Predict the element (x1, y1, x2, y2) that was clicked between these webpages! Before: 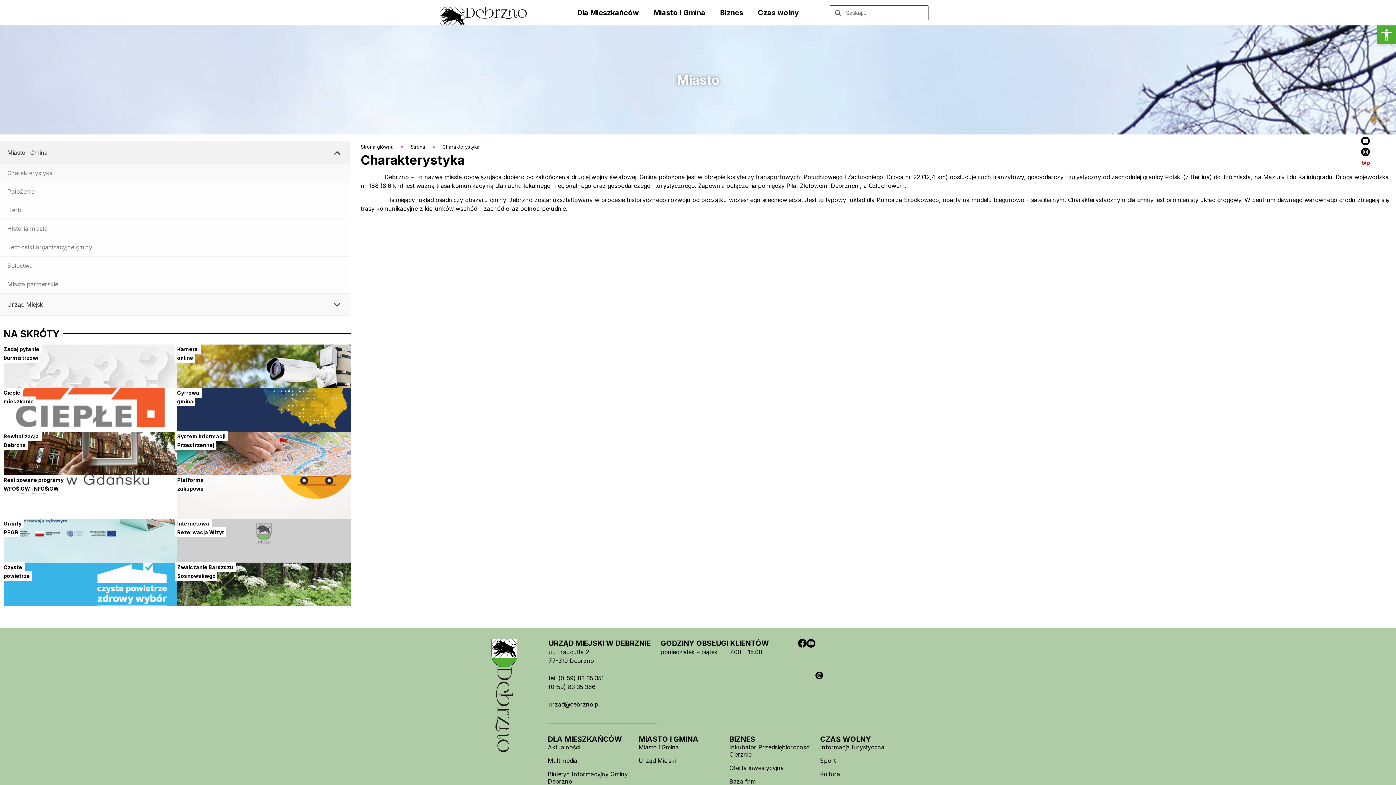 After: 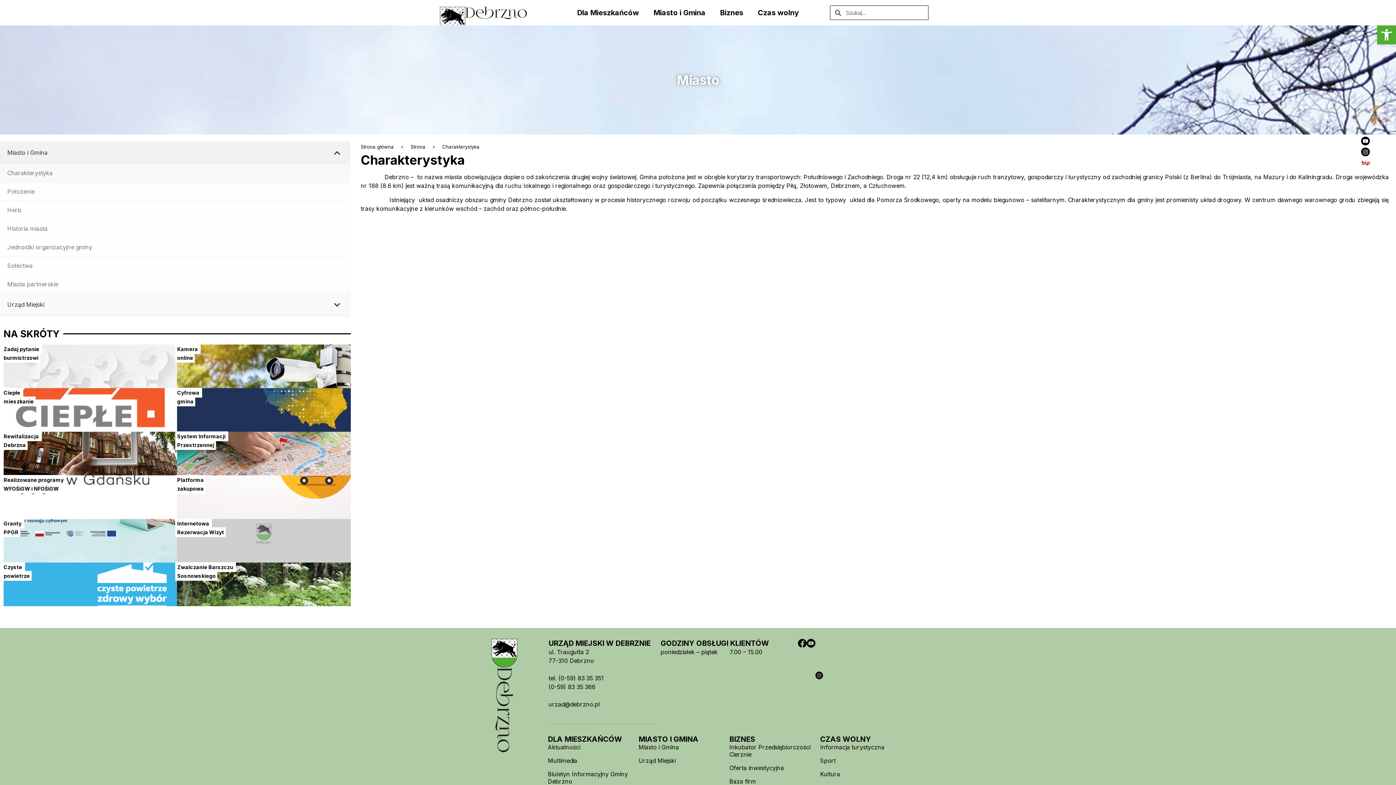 Action: bbox: (806, 639, 815, 648)